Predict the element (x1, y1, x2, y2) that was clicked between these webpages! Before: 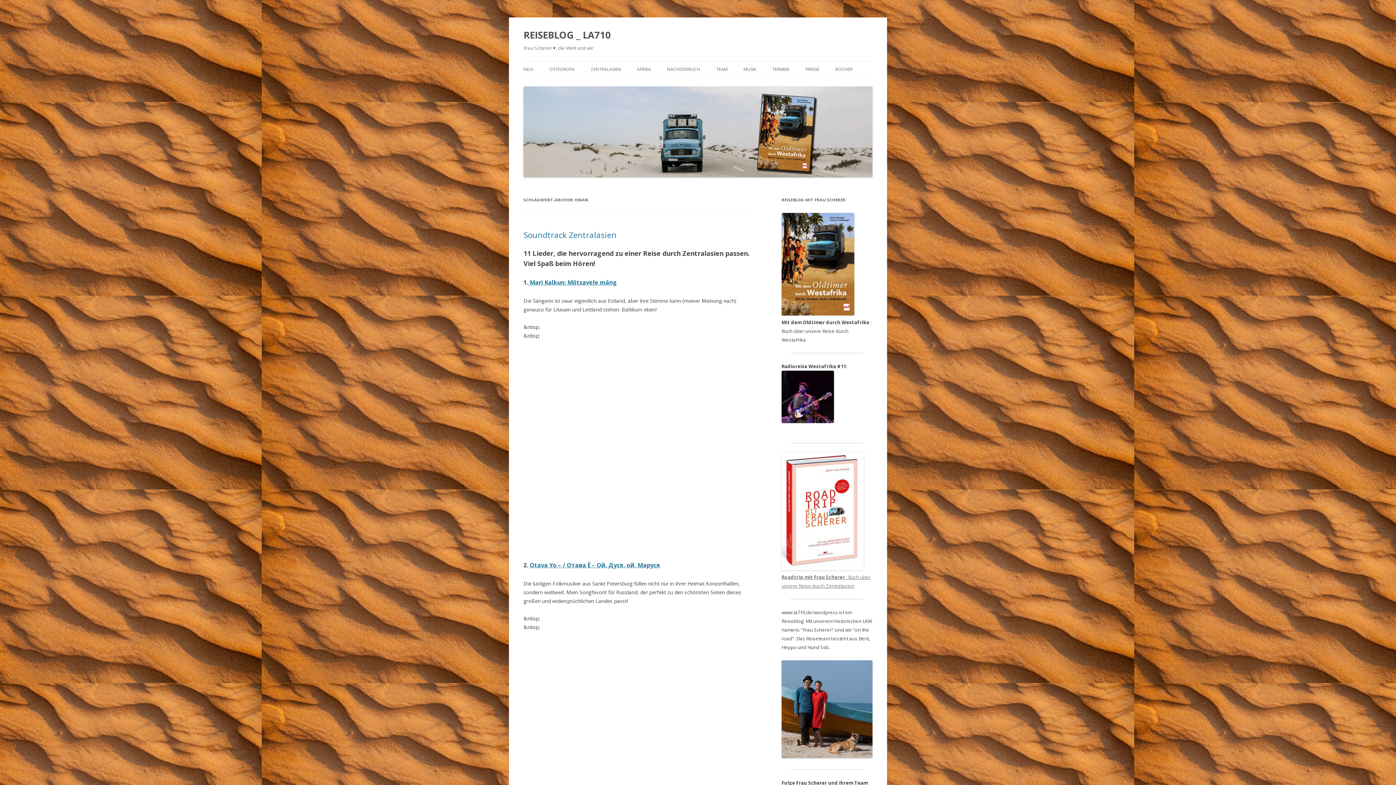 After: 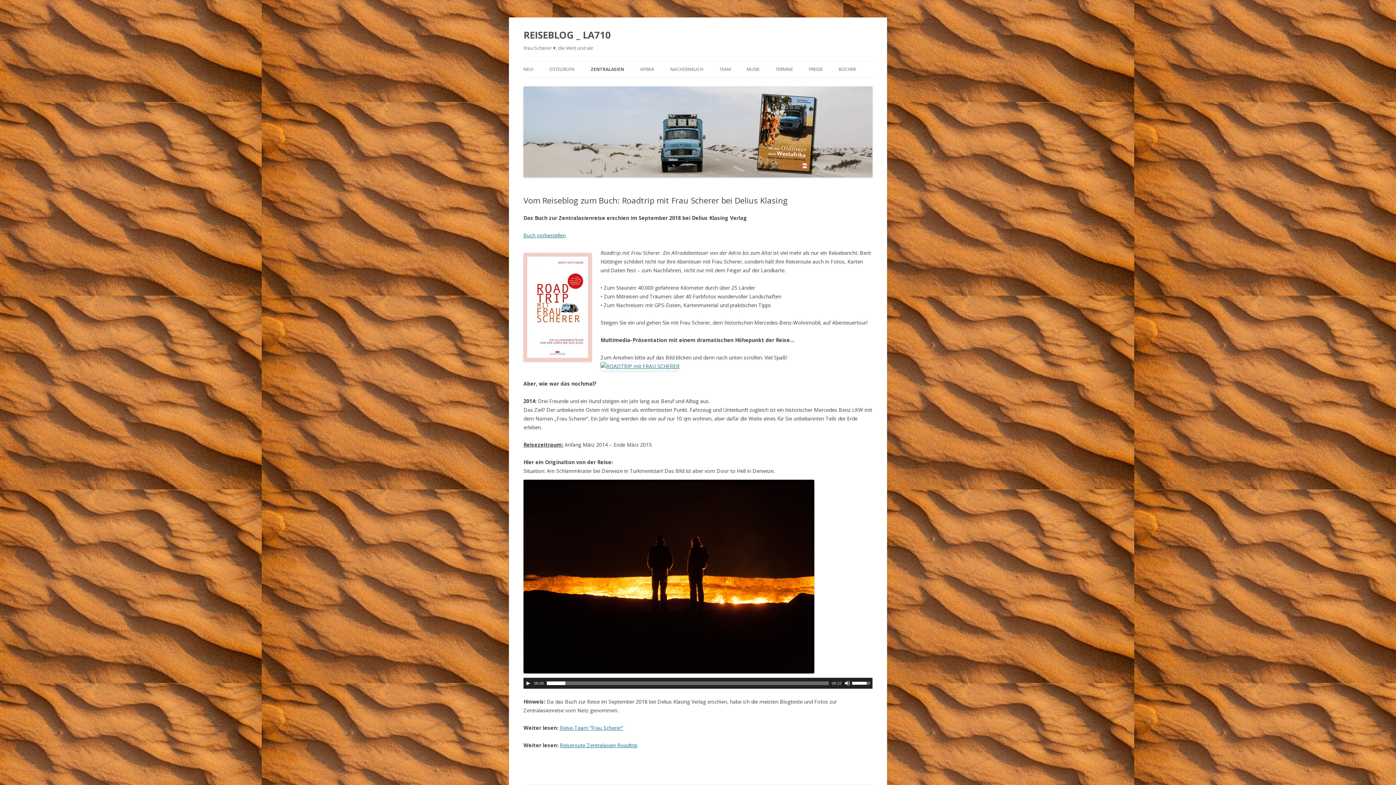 Action: bbox: (590, 61, 621, 77) label: ZENTRALASIEN